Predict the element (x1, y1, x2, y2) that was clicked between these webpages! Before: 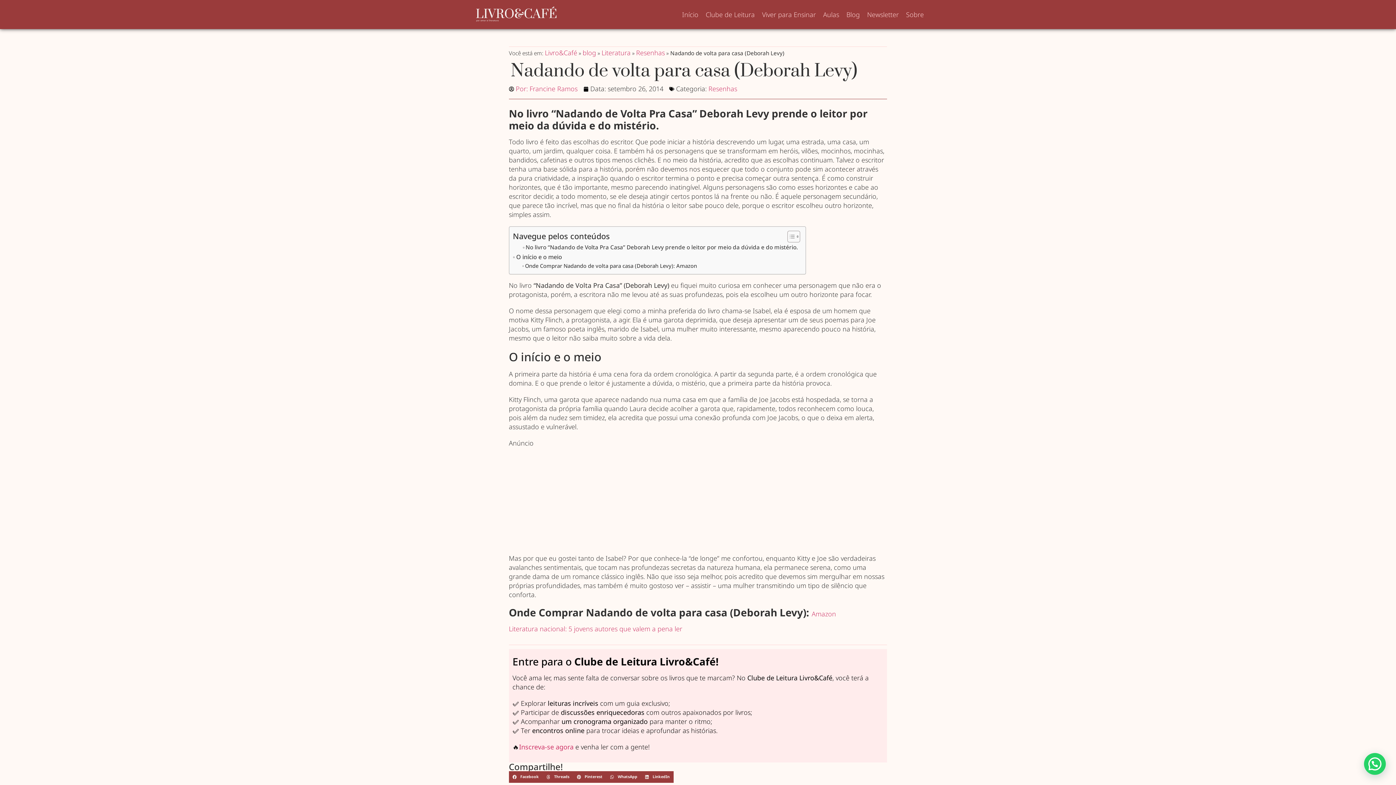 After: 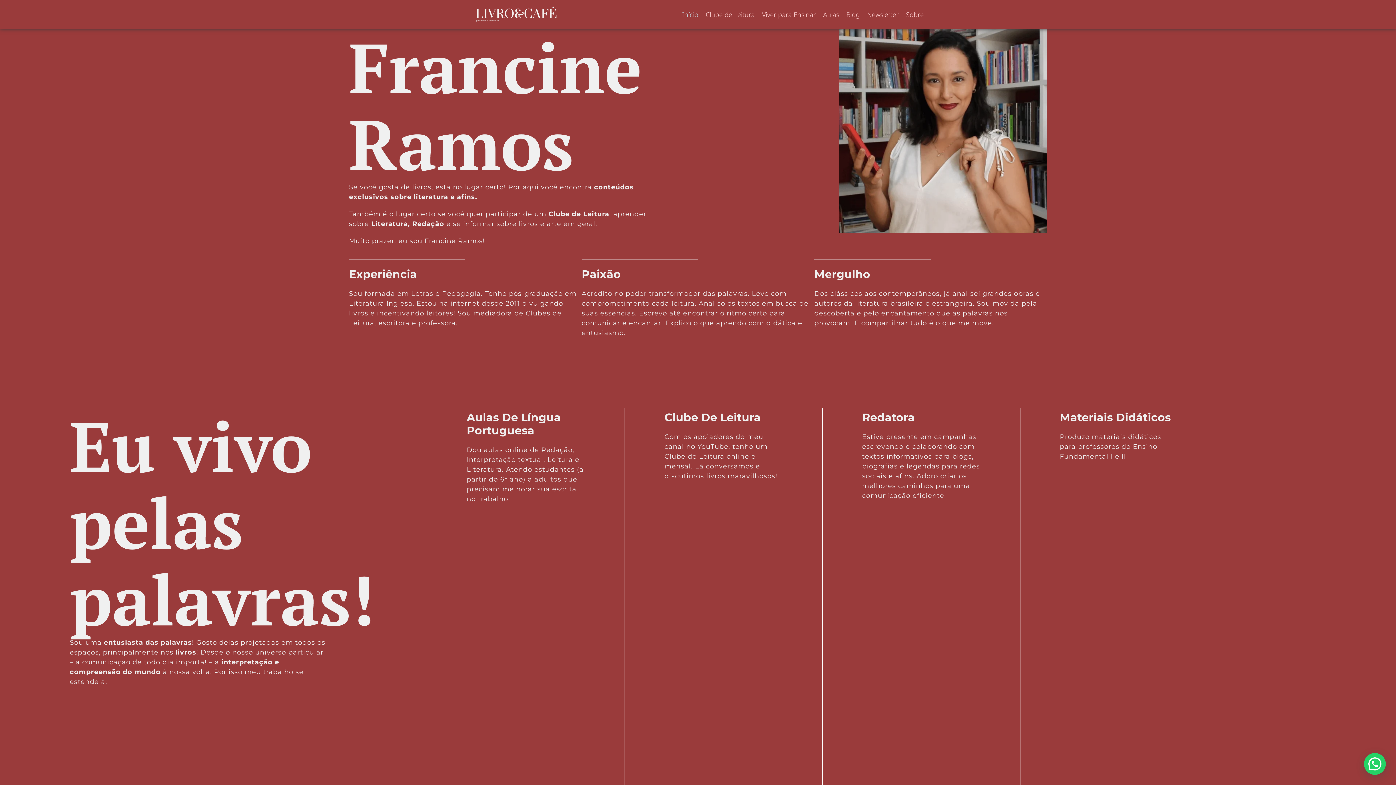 Action: bbox: (472, 3, 581, 25)